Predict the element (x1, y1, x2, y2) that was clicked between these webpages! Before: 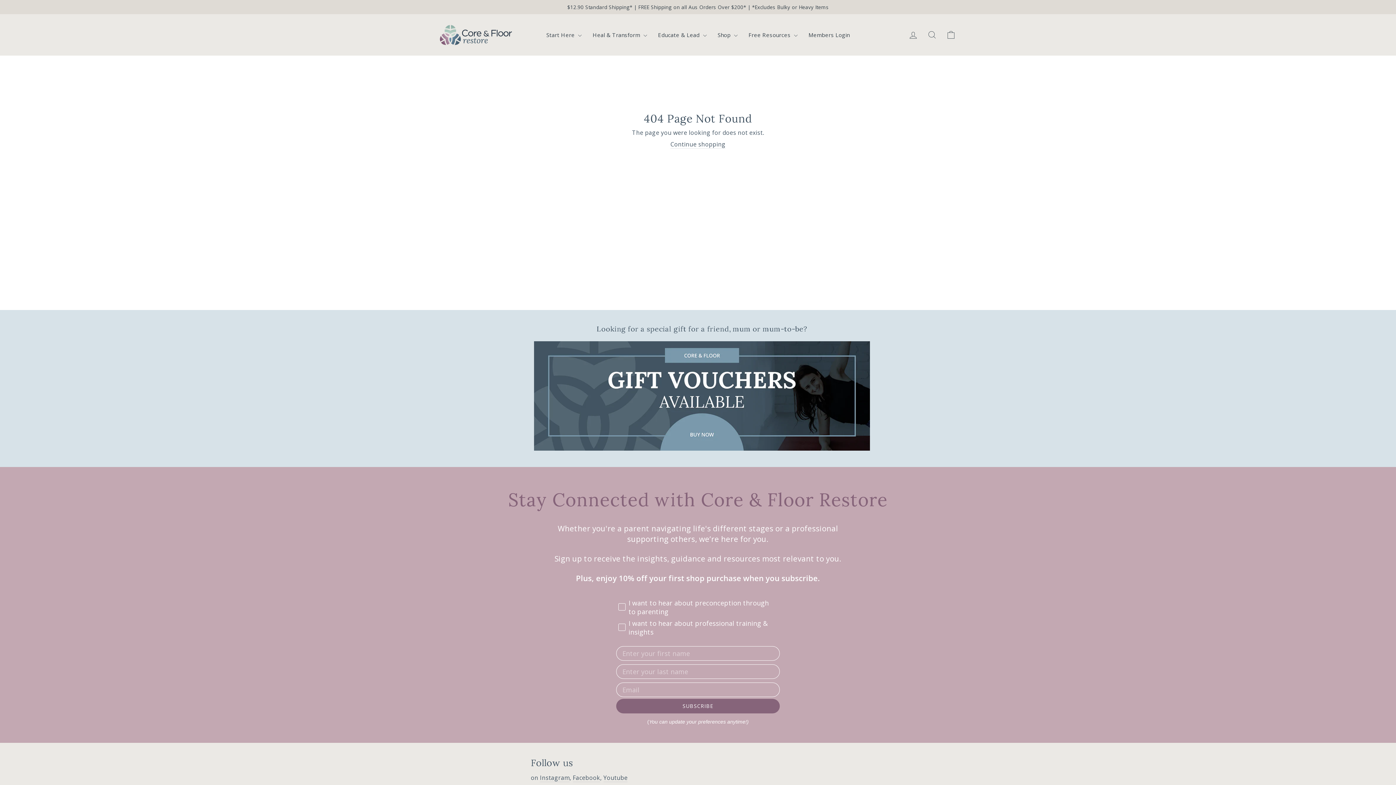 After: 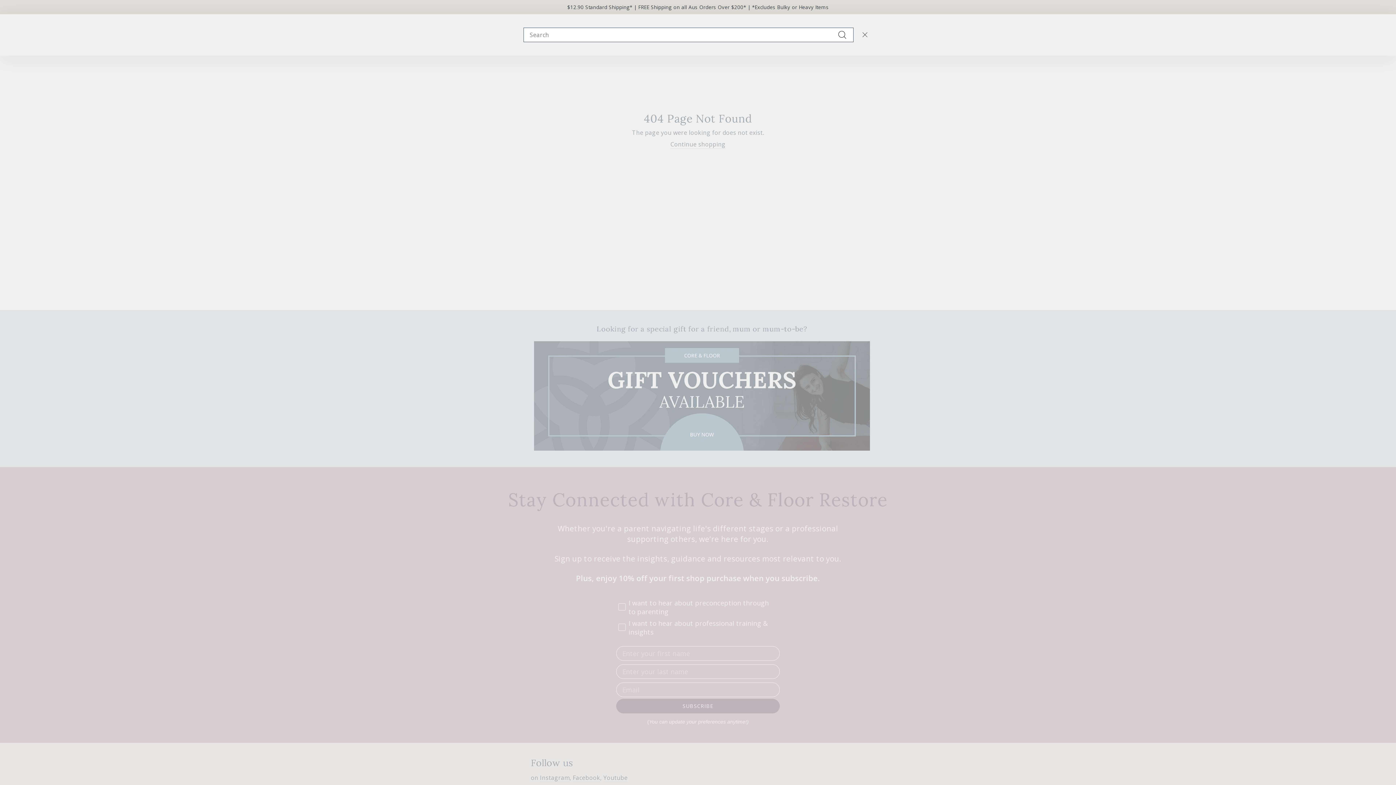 Action: label: Search bbox: (922, 27, 941, 42)